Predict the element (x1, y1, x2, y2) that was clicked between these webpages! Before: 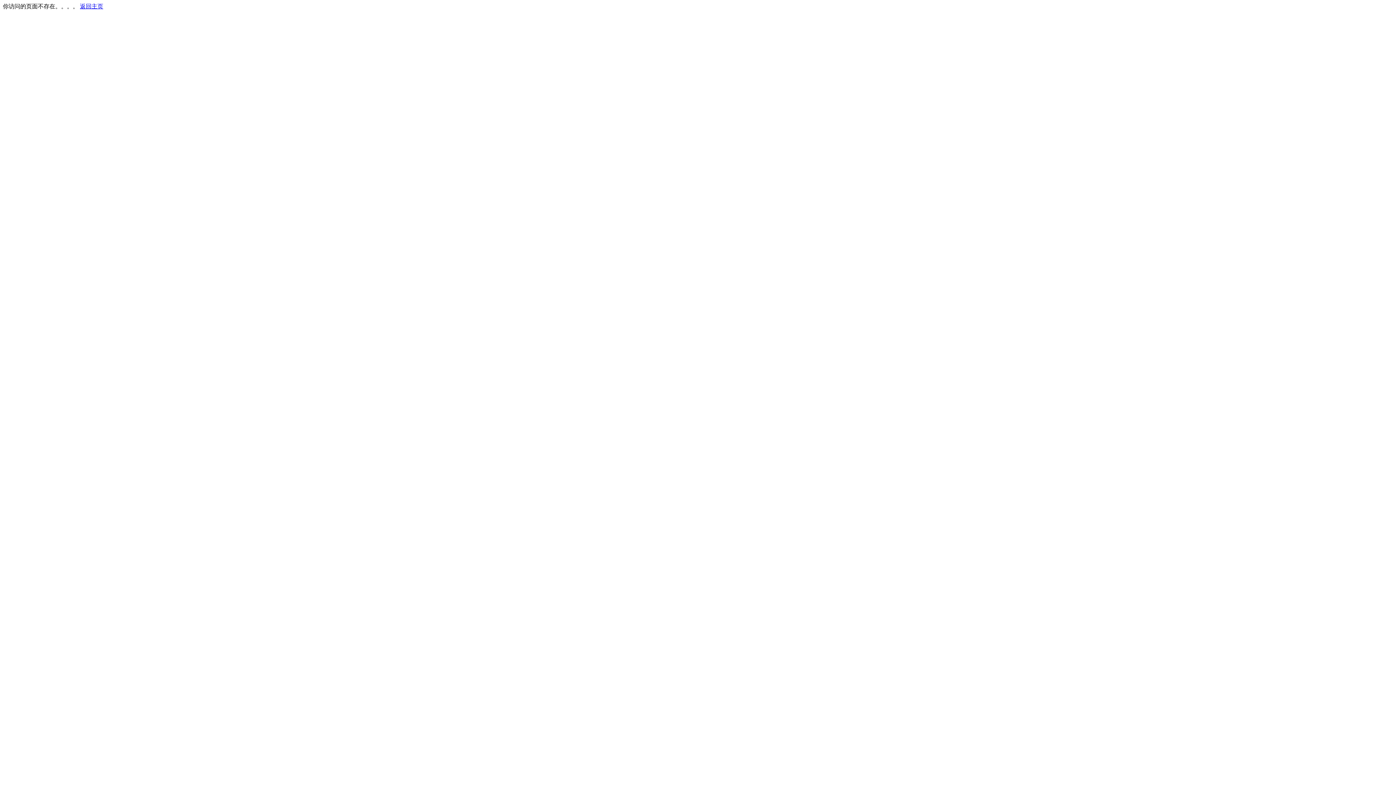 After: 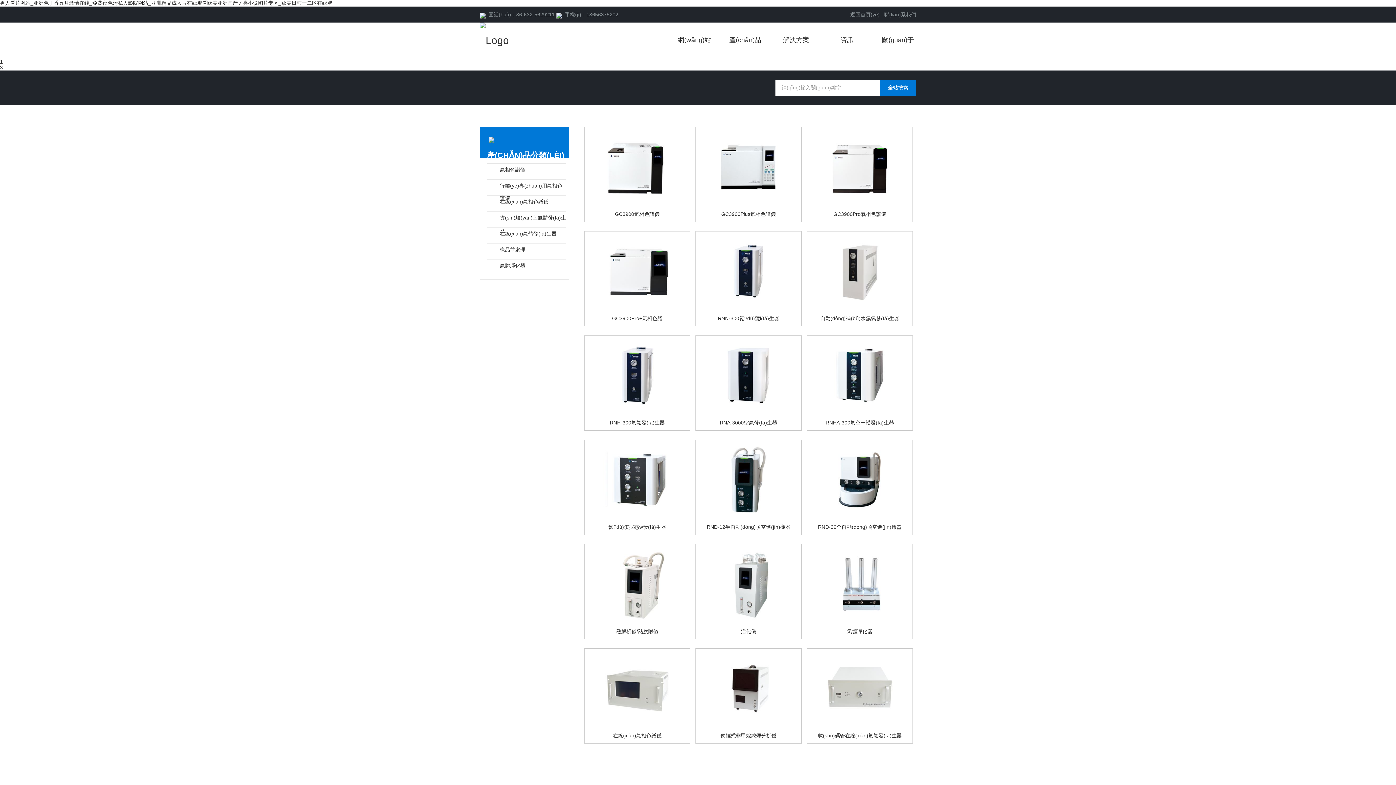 Action: bbox: (80, 3, 103, 9) label: 返回主页